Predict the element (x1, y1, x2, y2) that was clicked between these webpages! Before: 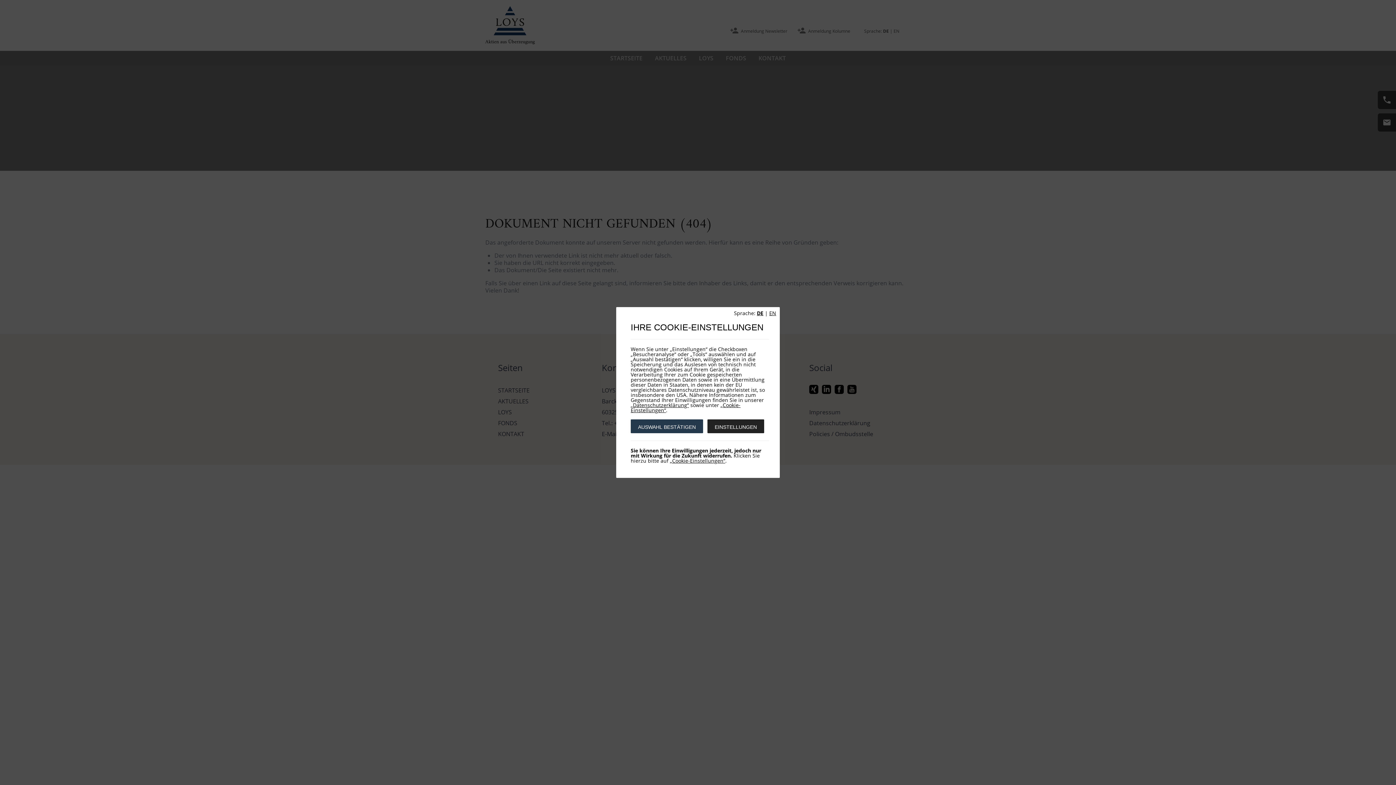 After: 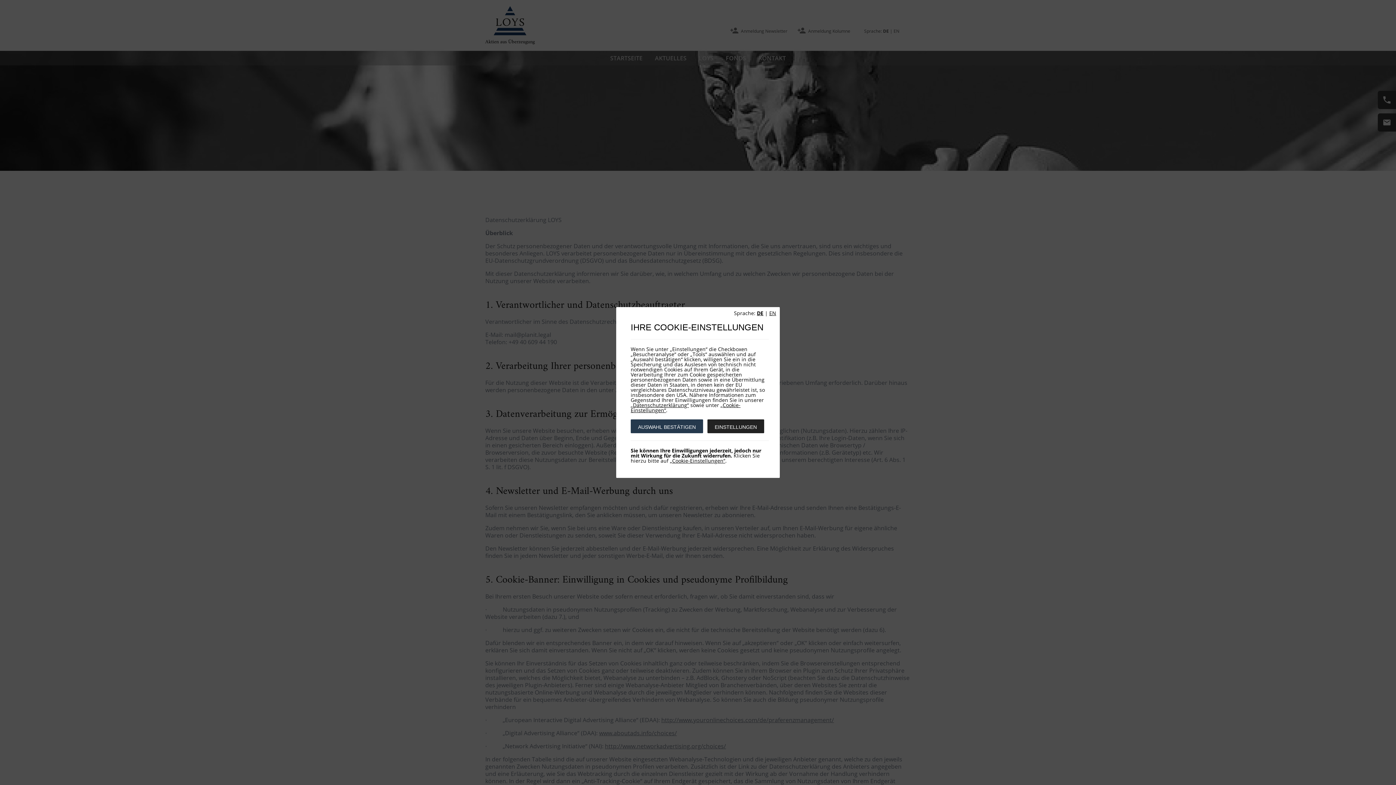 Action: bbox: (670, 457, 725, 464) label: „Cookie-Einstellungen“